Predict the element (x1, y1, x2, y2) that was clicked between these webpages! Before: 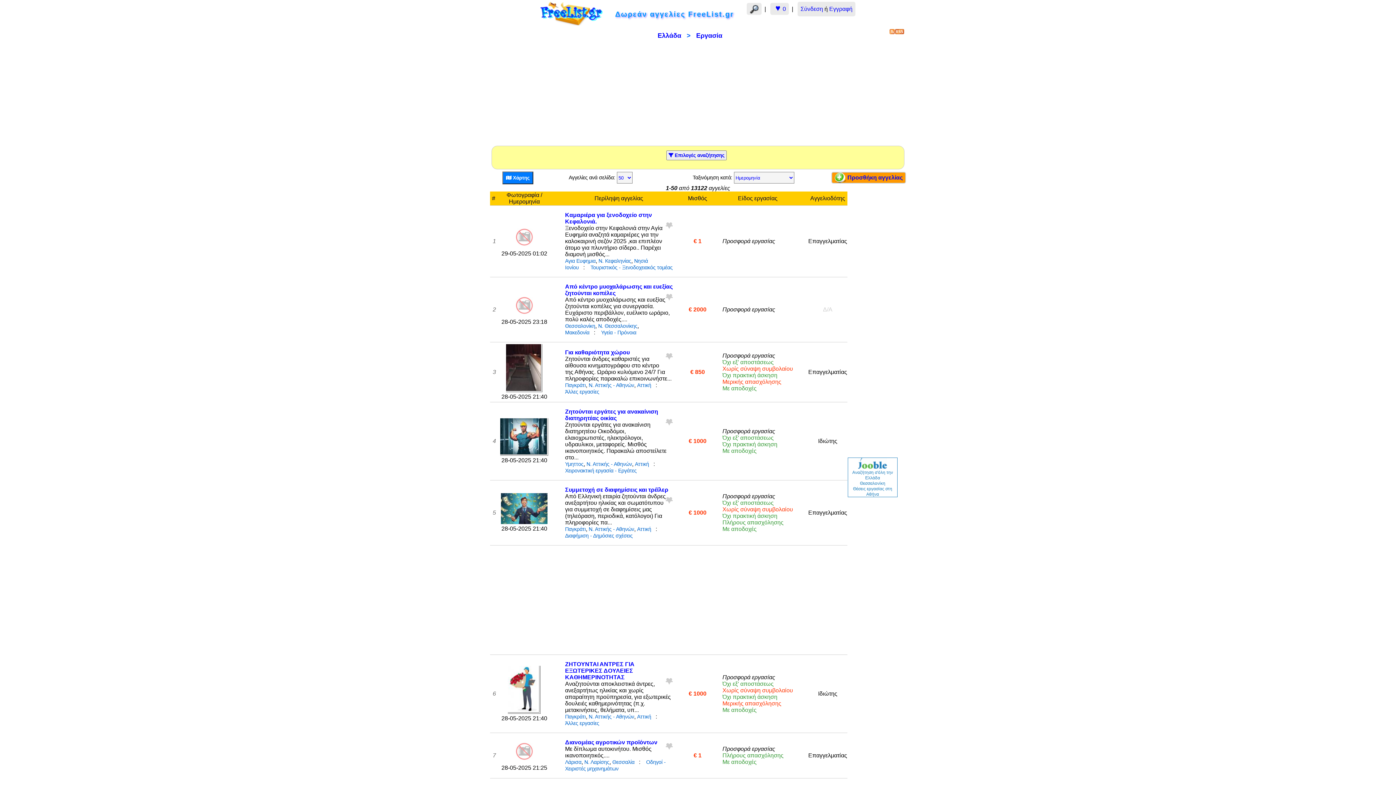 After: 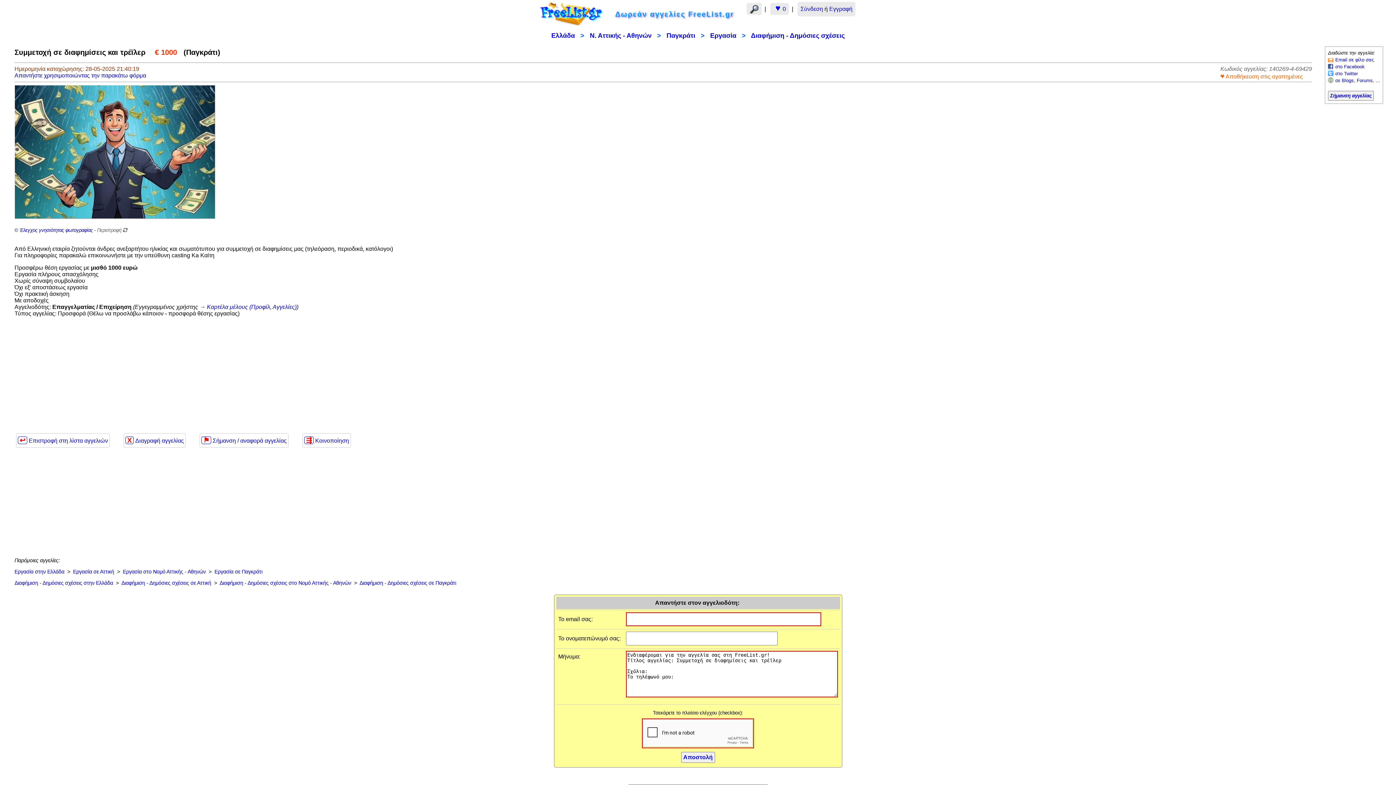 Action: bbox: (565, 486, 668, 493) label: Συμμετοχή σε διαφημίσεις και τρέϊλερ